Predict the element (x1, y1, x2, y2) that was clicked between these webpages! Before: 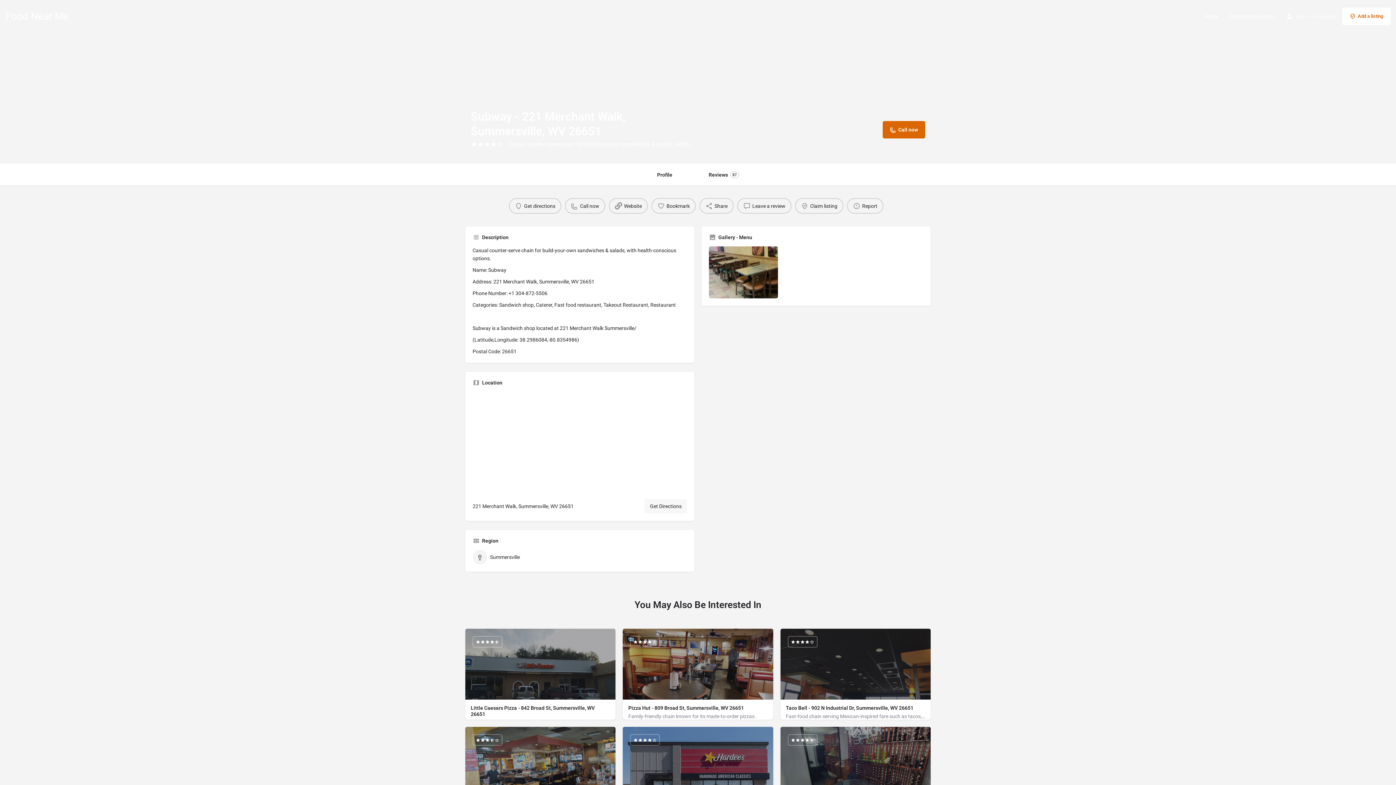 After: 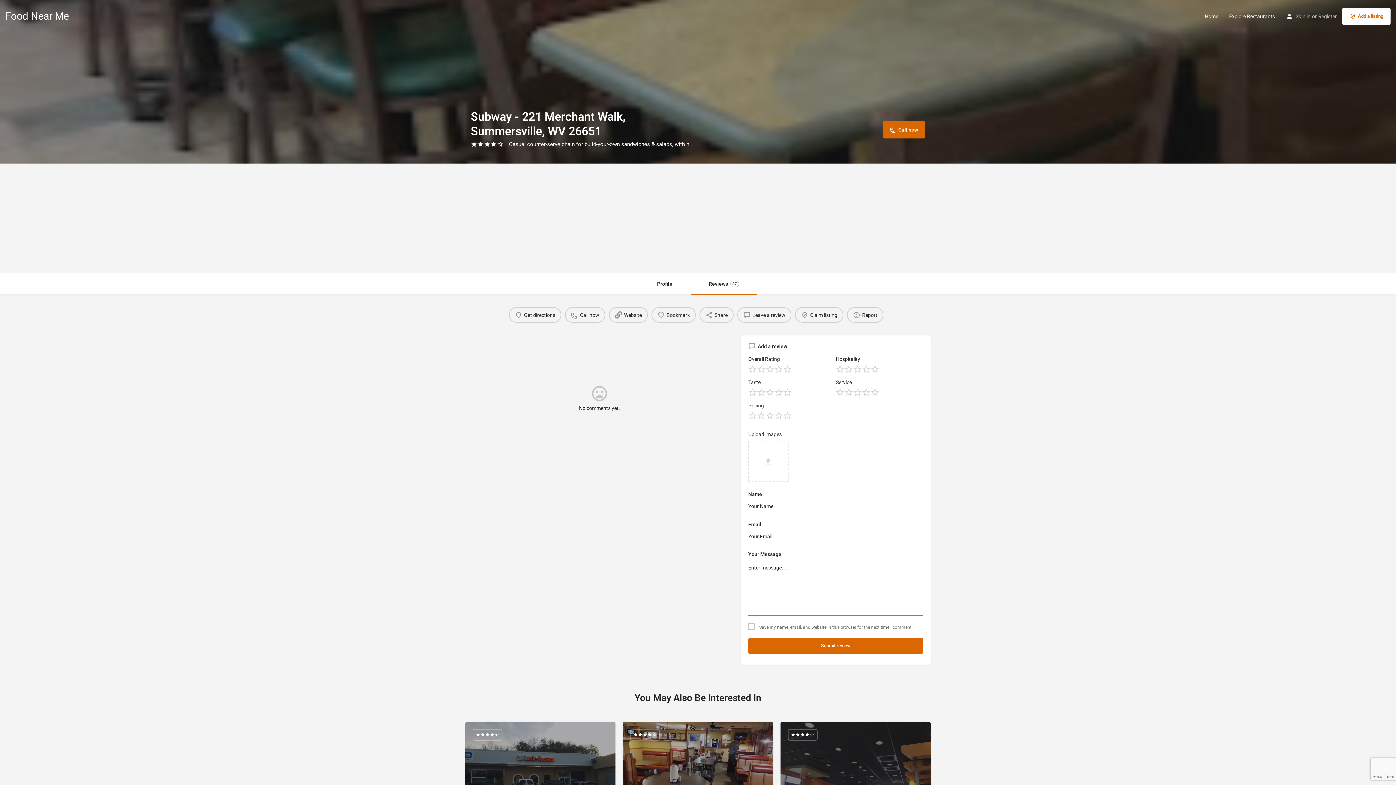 Action: label: Leave a review bbox: (737, 198, 791, 213)